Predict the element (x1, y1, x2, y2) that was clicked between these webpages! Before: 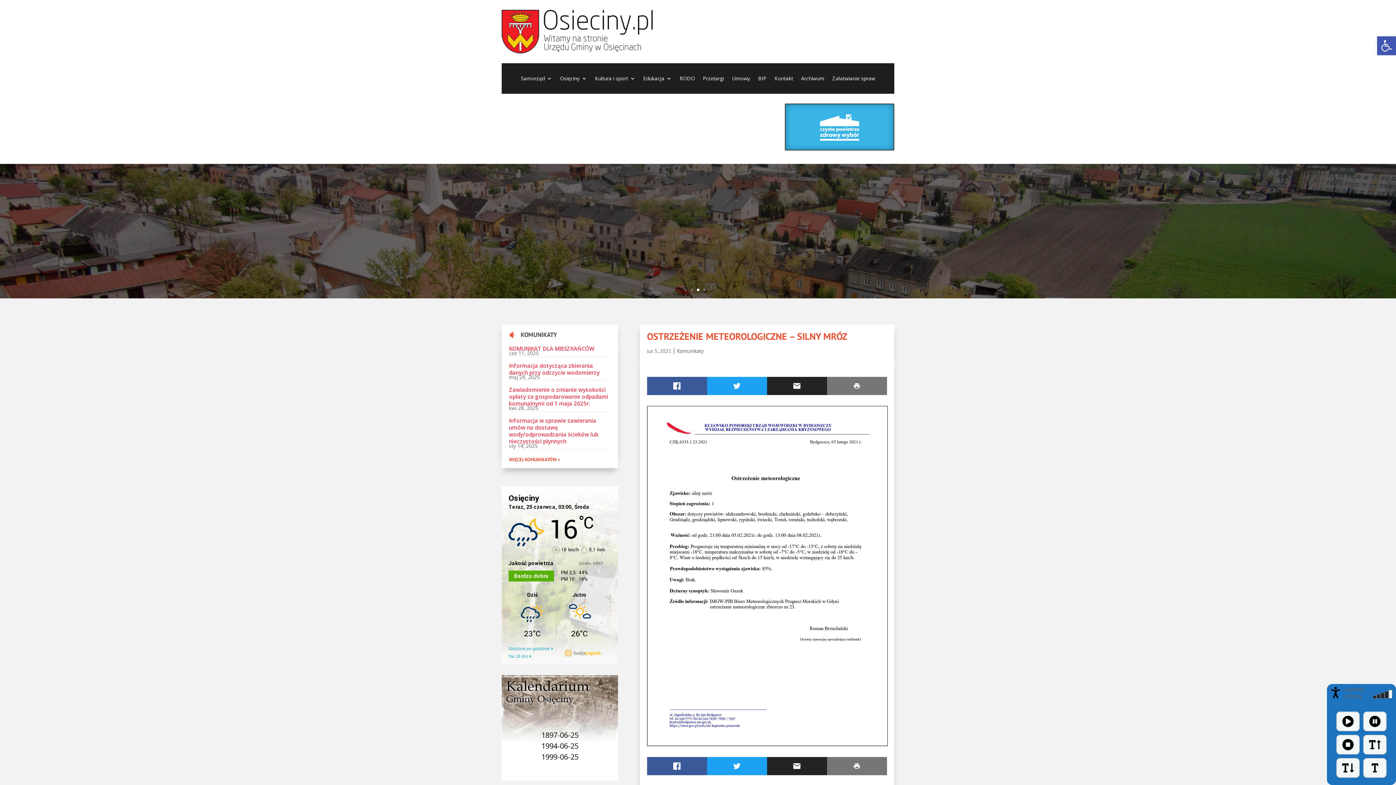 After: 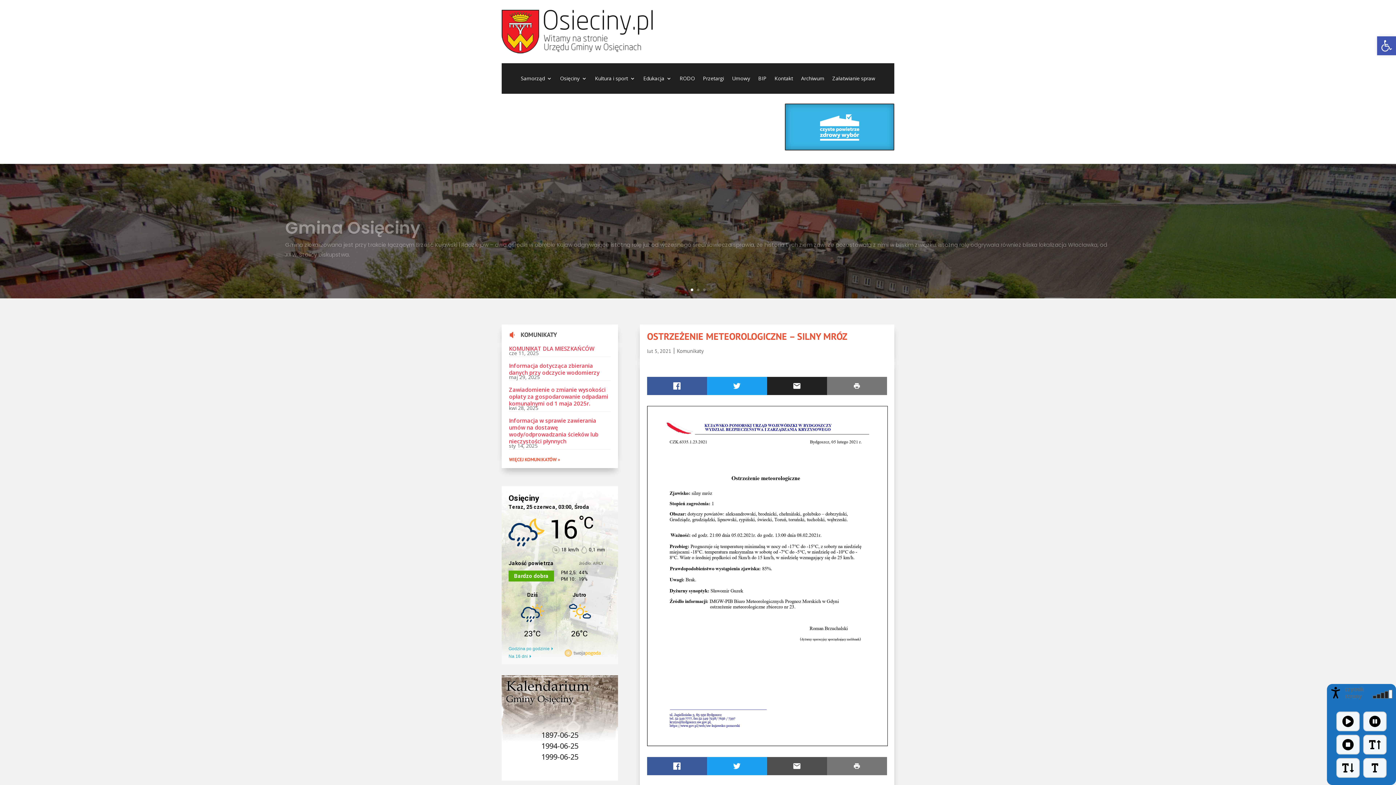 Action: bbox: (767, 757, 827, 775)